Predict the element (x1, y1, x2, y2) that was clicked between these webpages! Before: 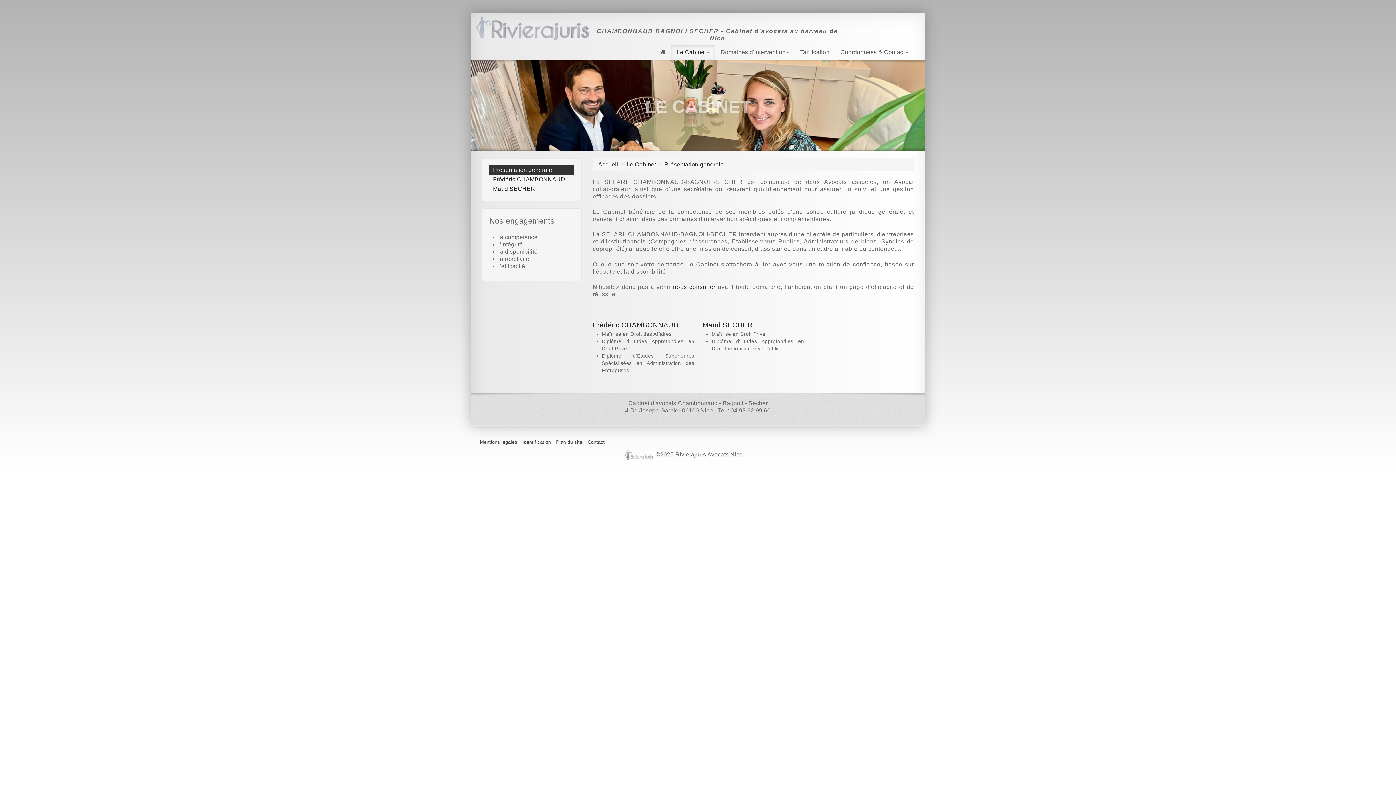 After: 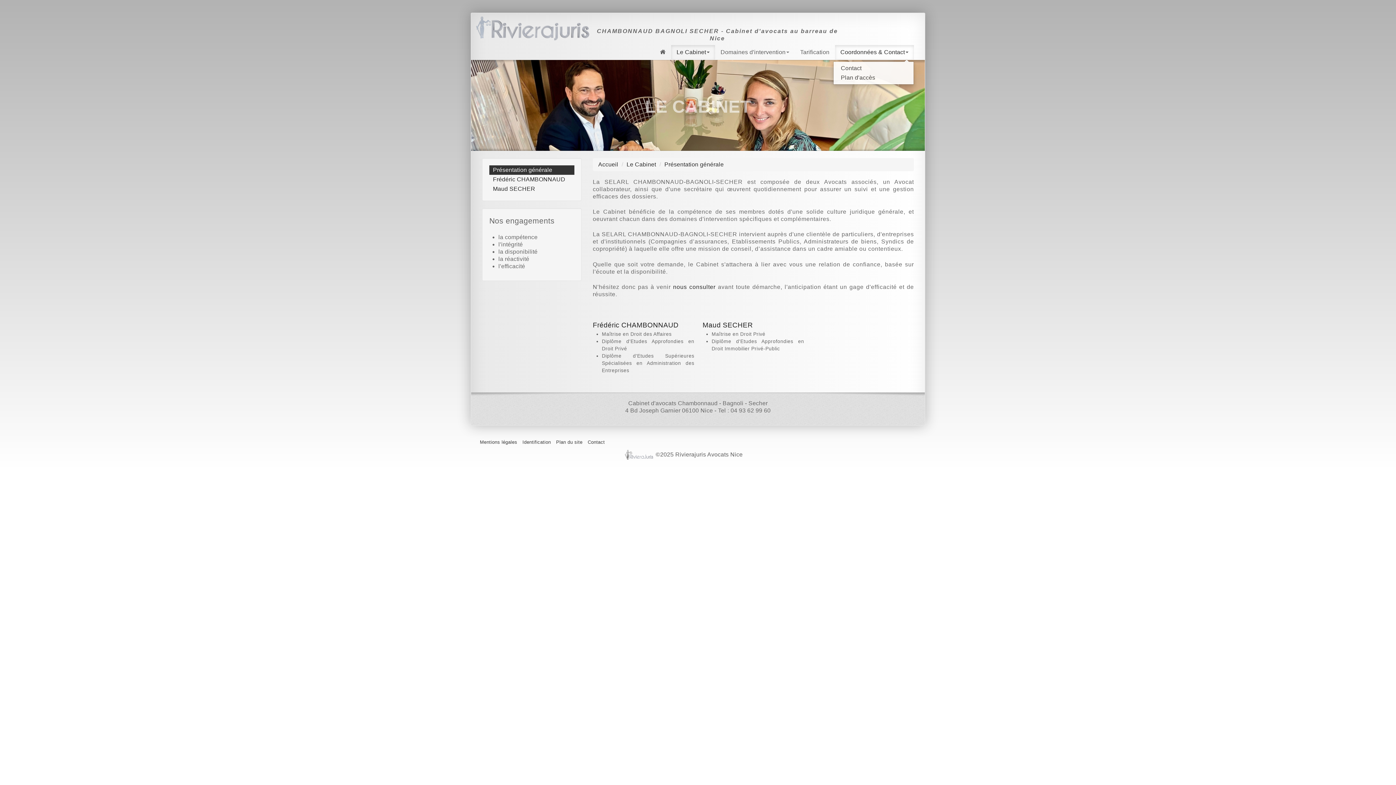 Action: bbox: (835, 45, 914, 59) label: Coordonnées & Contact